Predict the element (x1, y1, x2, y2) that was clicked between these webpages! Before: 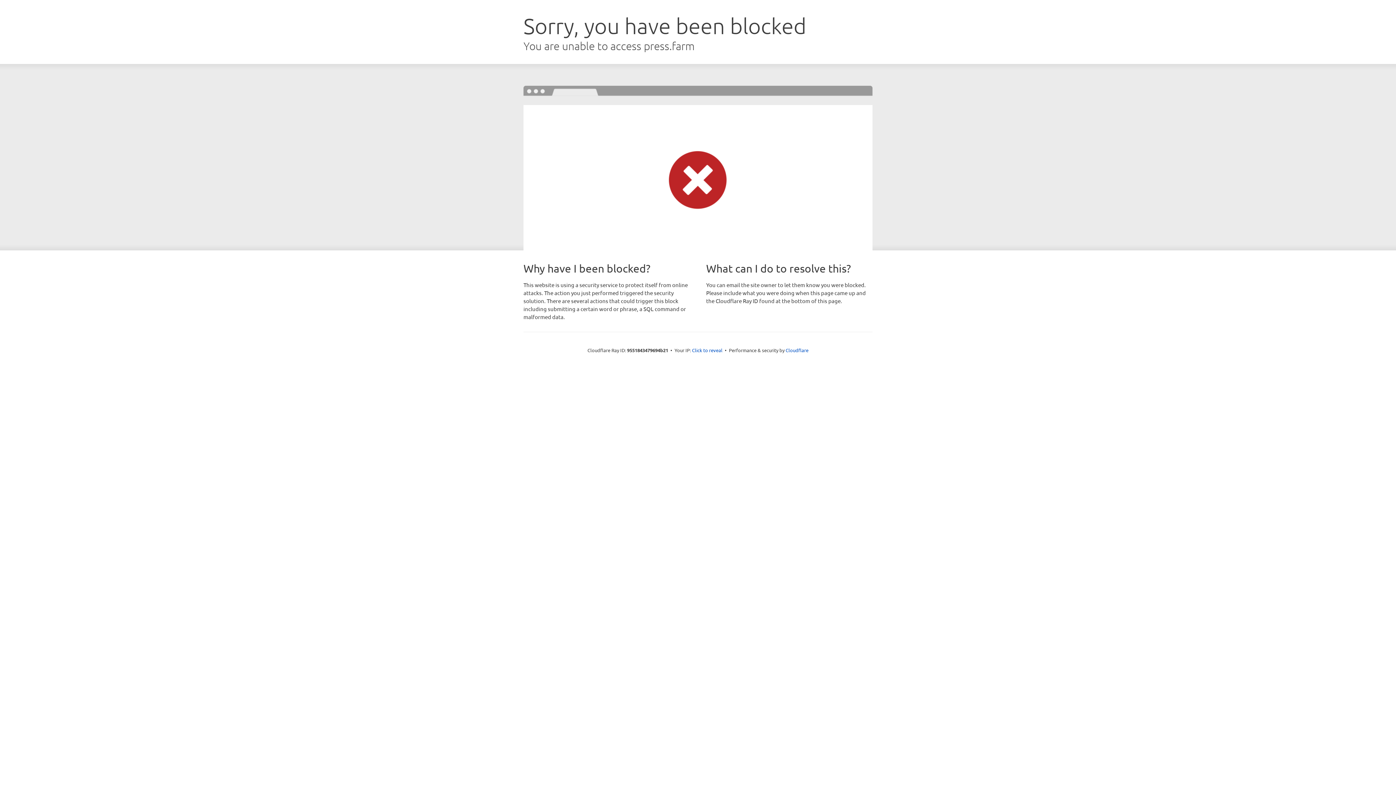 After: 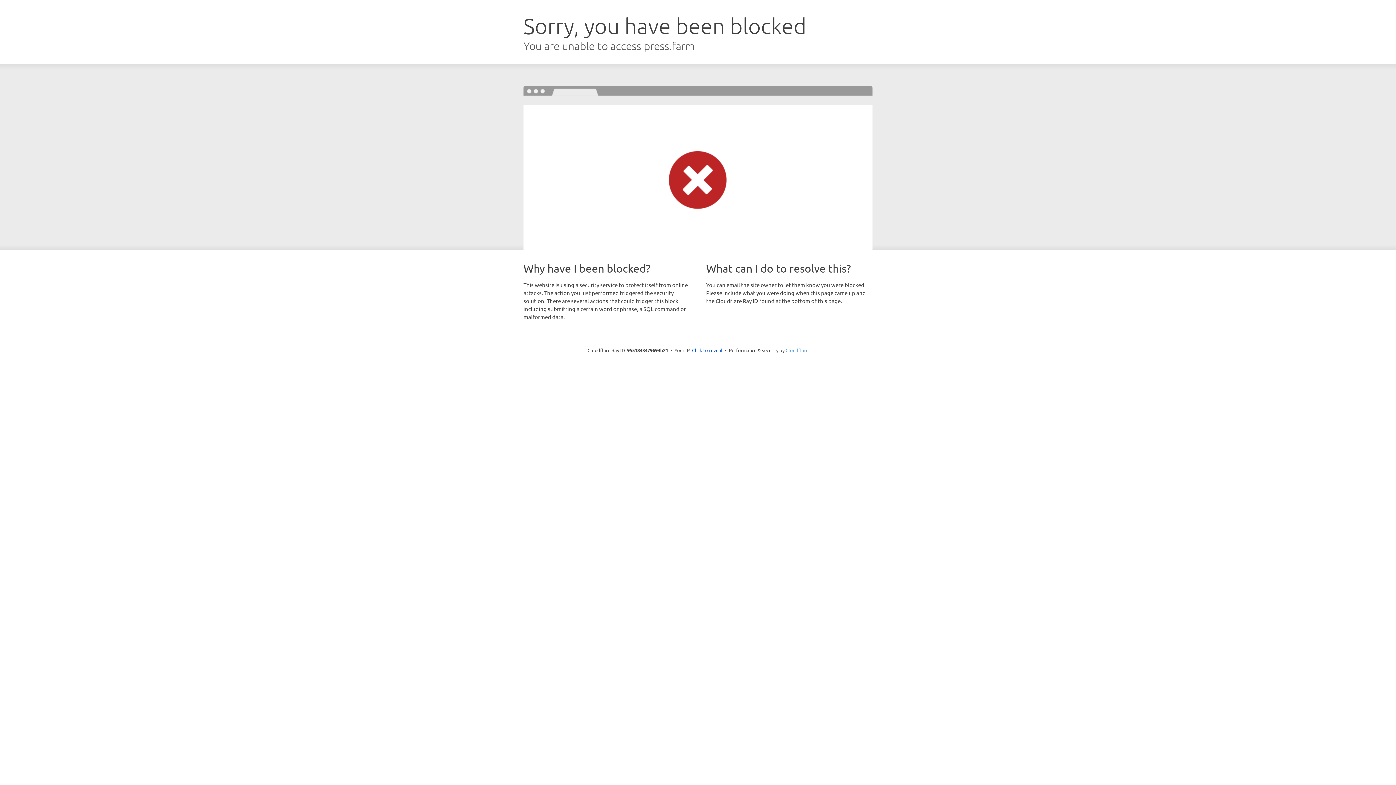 Action: label: Cloudflare bbox: (785, 347, 808, 353)